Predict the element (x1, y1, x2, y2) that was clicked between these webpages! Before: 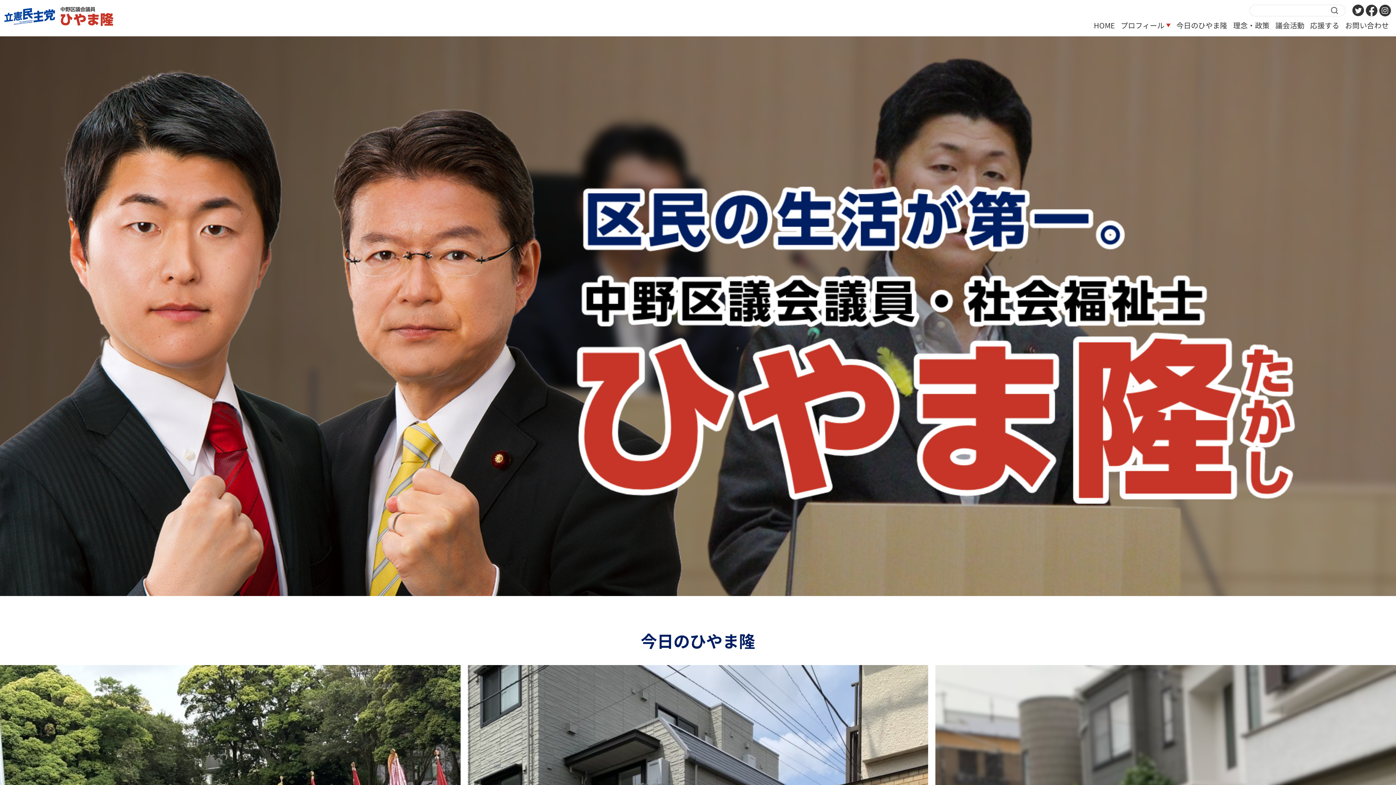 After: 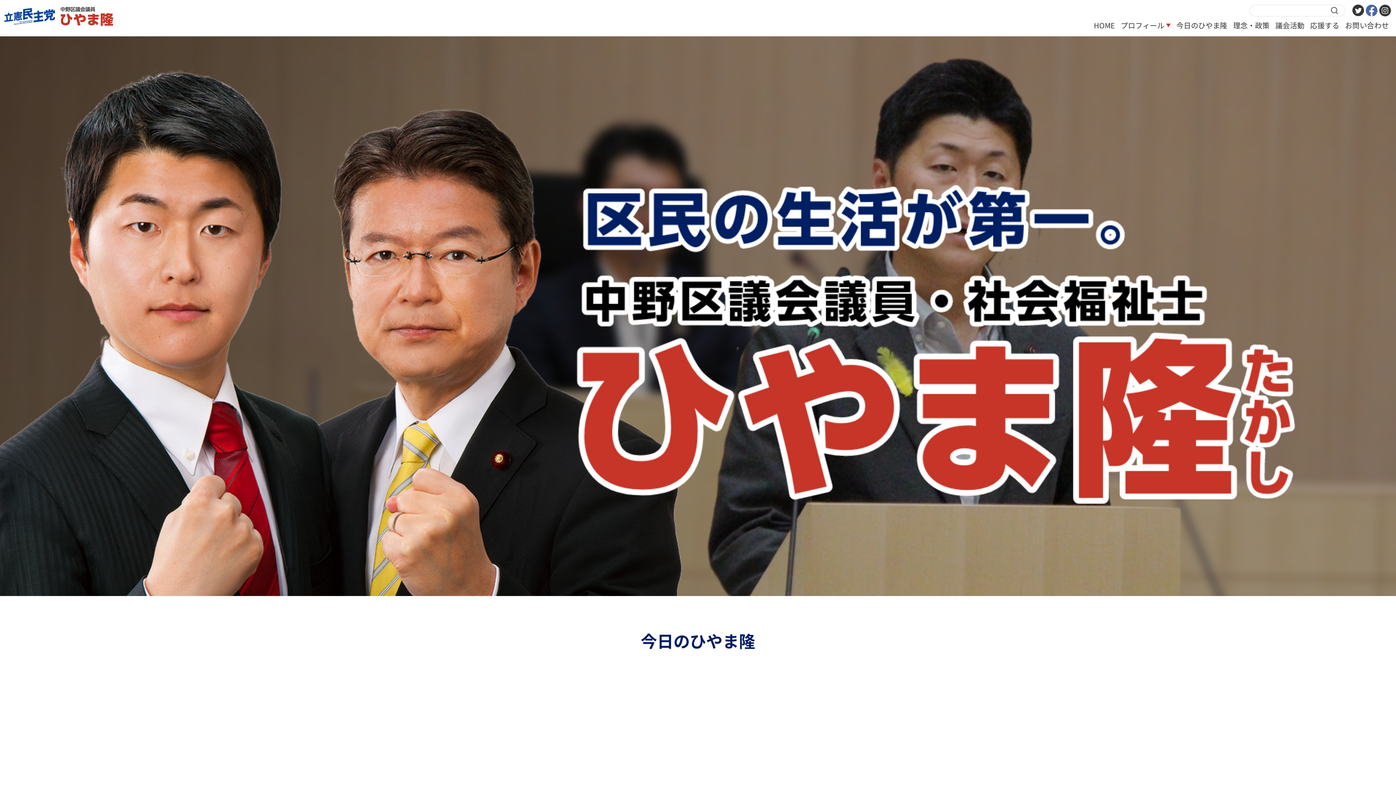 Action: bbox: (1365, 2, 1378, 18)